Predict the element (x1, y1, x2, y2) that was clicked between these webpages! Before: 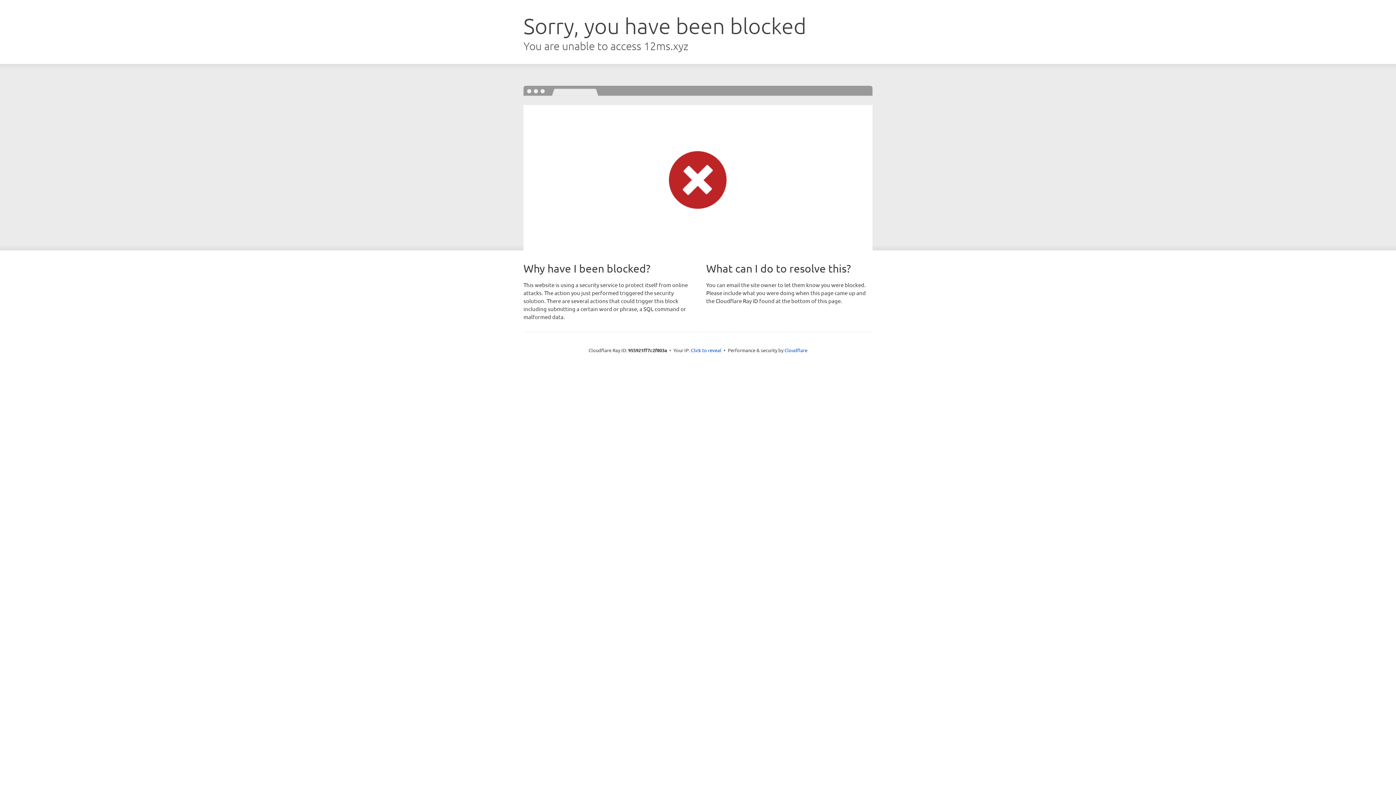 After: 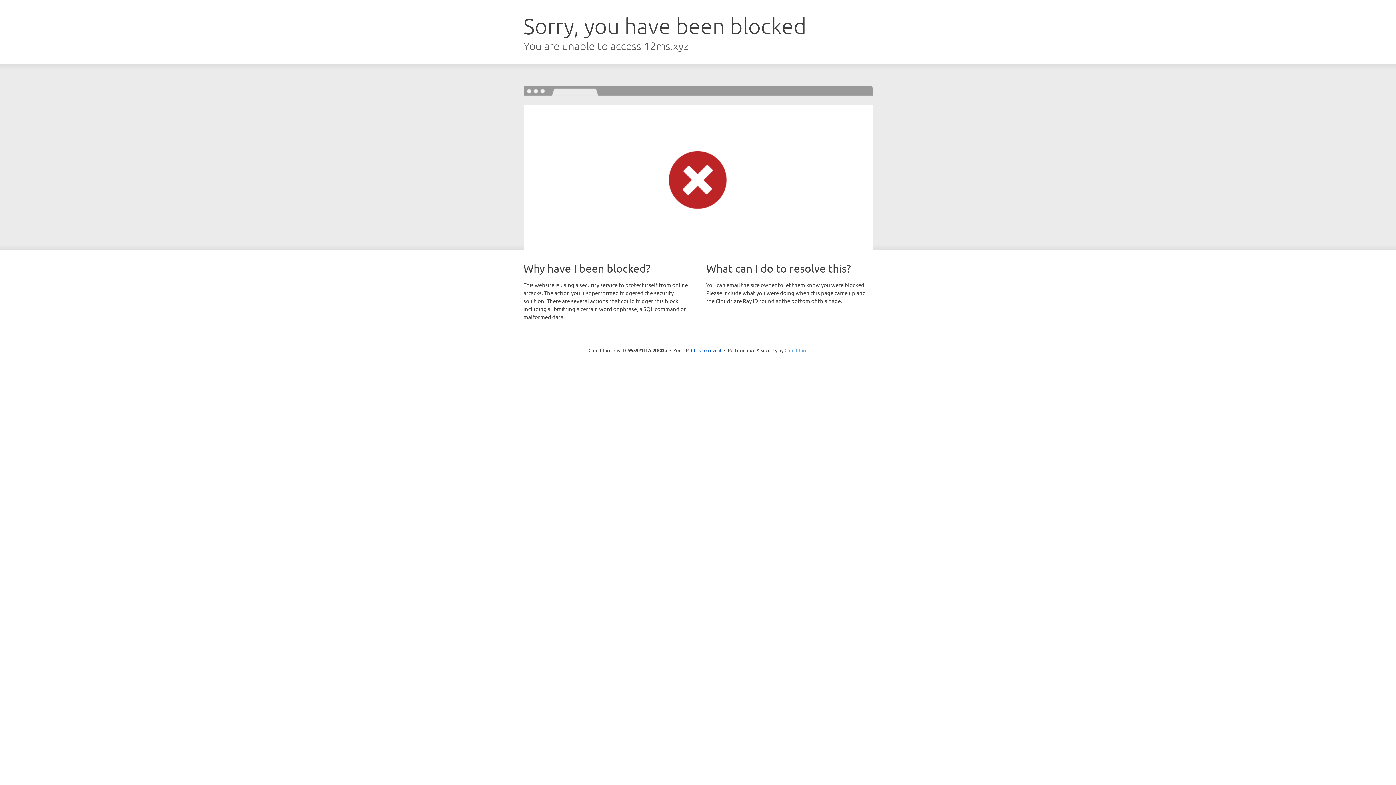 Action: label: Cloudflare bbox: (784, 347, 807, 353)